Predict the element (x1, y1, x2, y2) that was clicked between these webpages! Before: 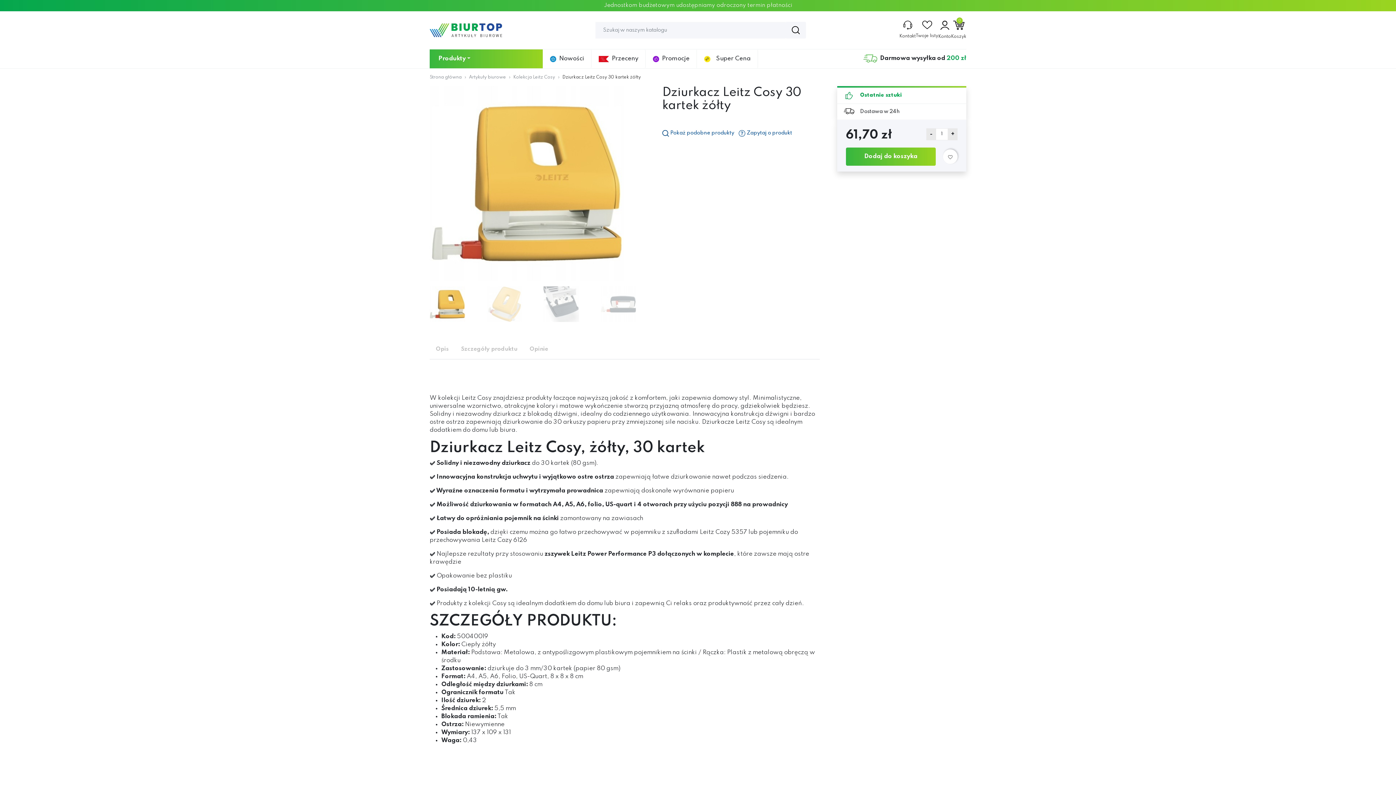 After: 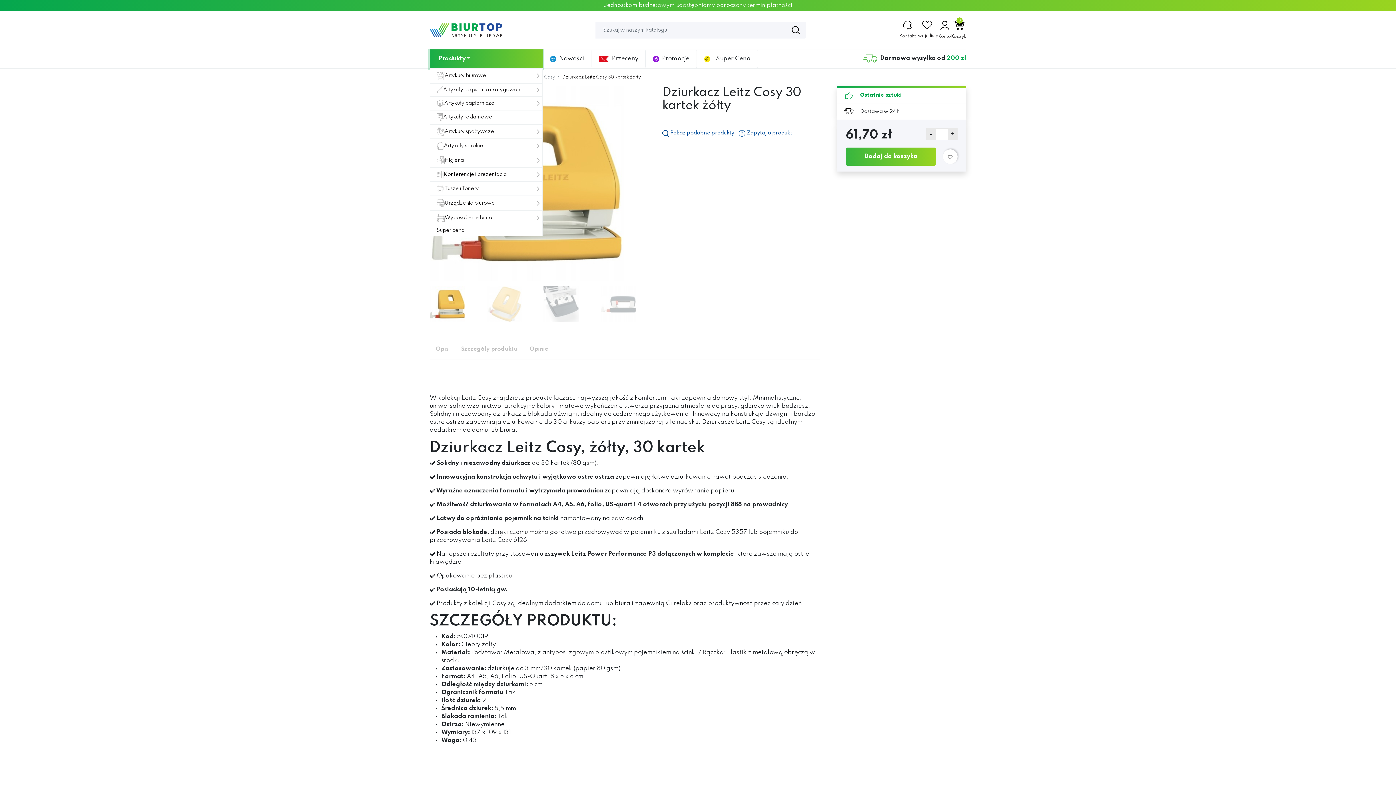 Action: bbox: (429, 49, 542, 68) label: Produkty